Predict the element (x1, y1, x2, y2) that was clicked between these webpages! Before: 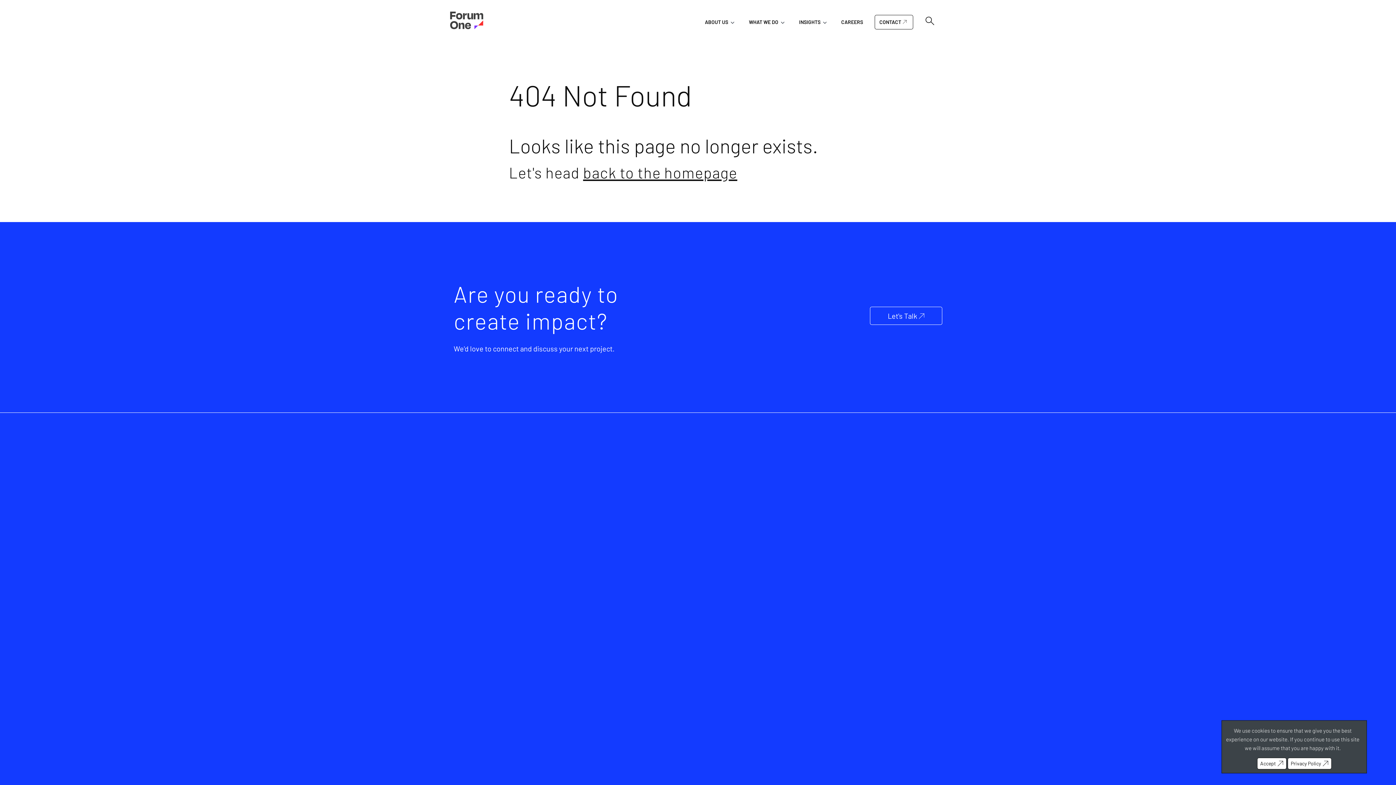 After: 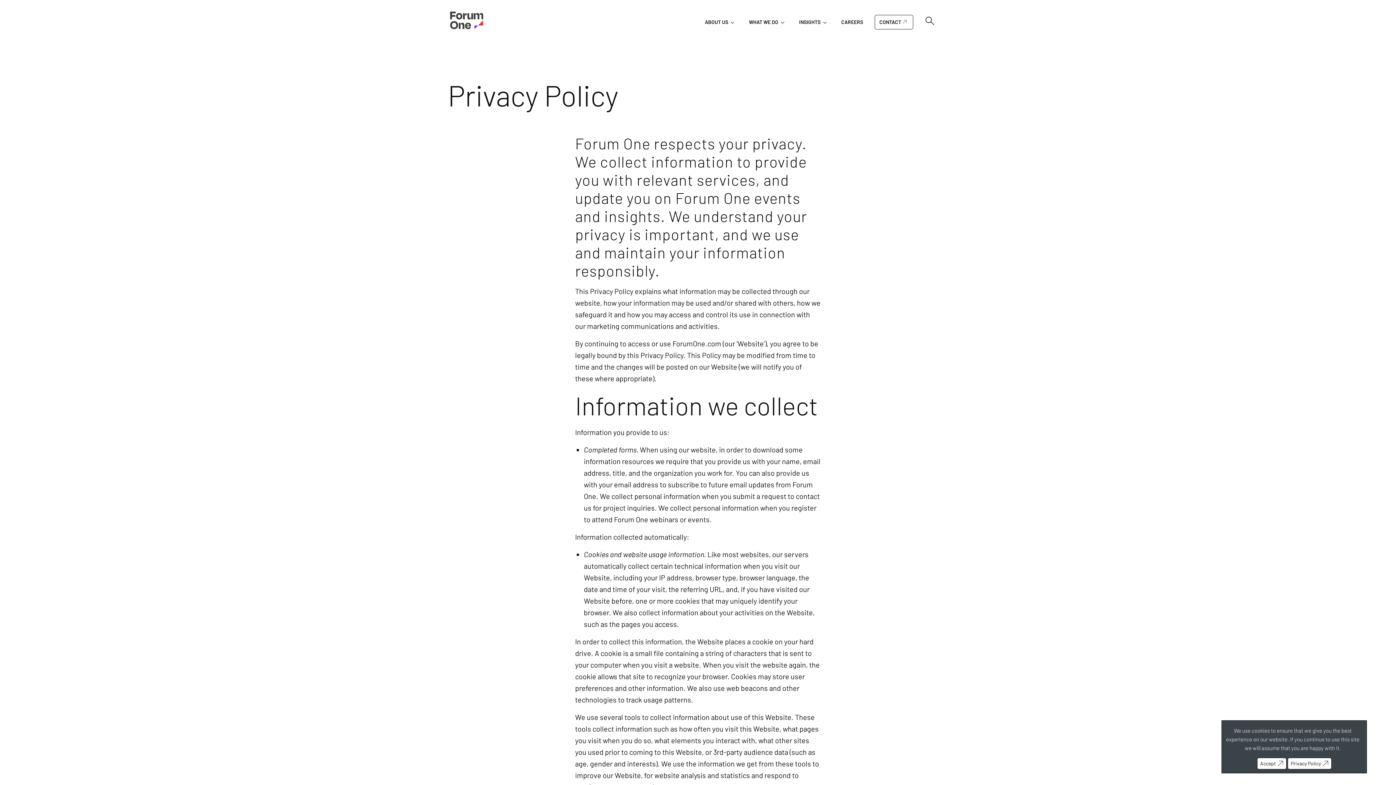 Action: label: Privacy Policy bbox: (1287, 758, 1331, 769)